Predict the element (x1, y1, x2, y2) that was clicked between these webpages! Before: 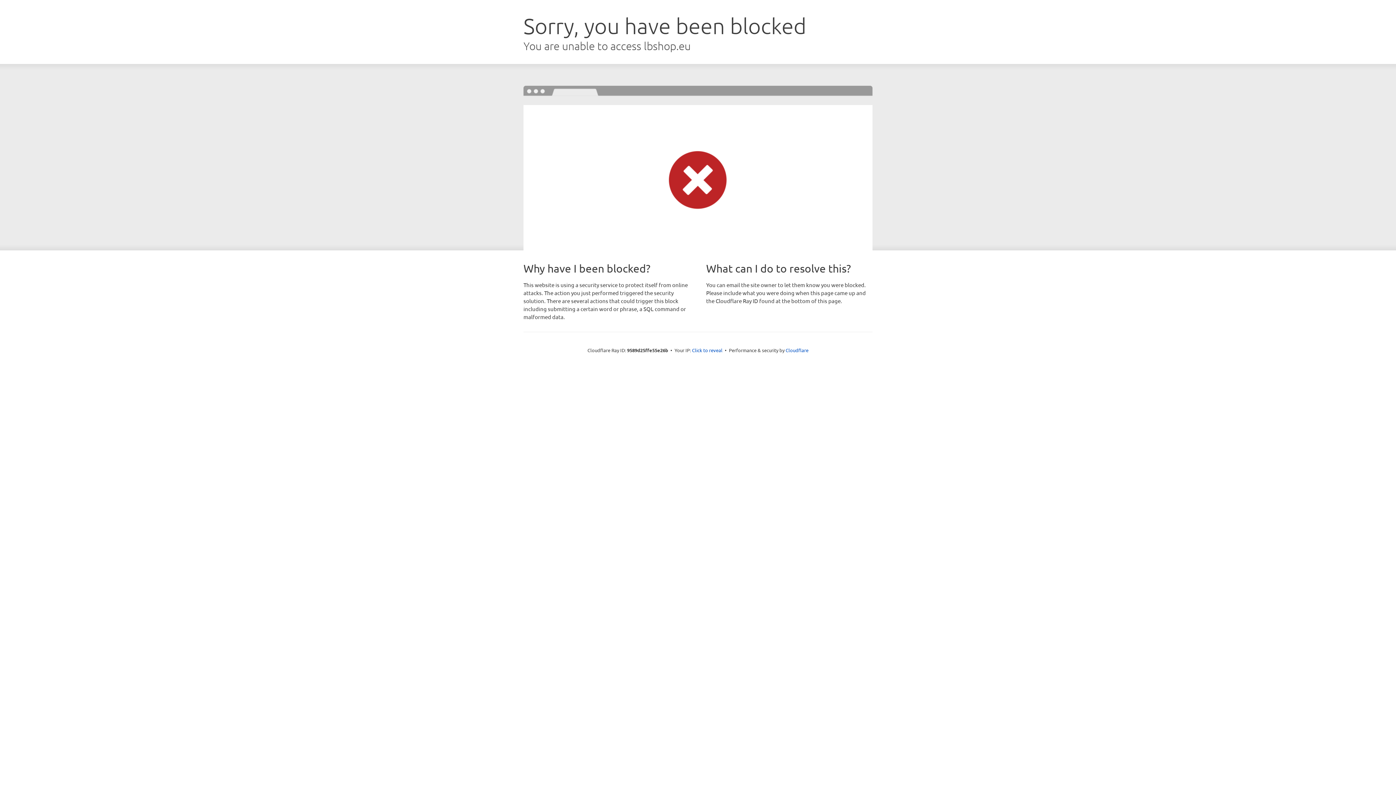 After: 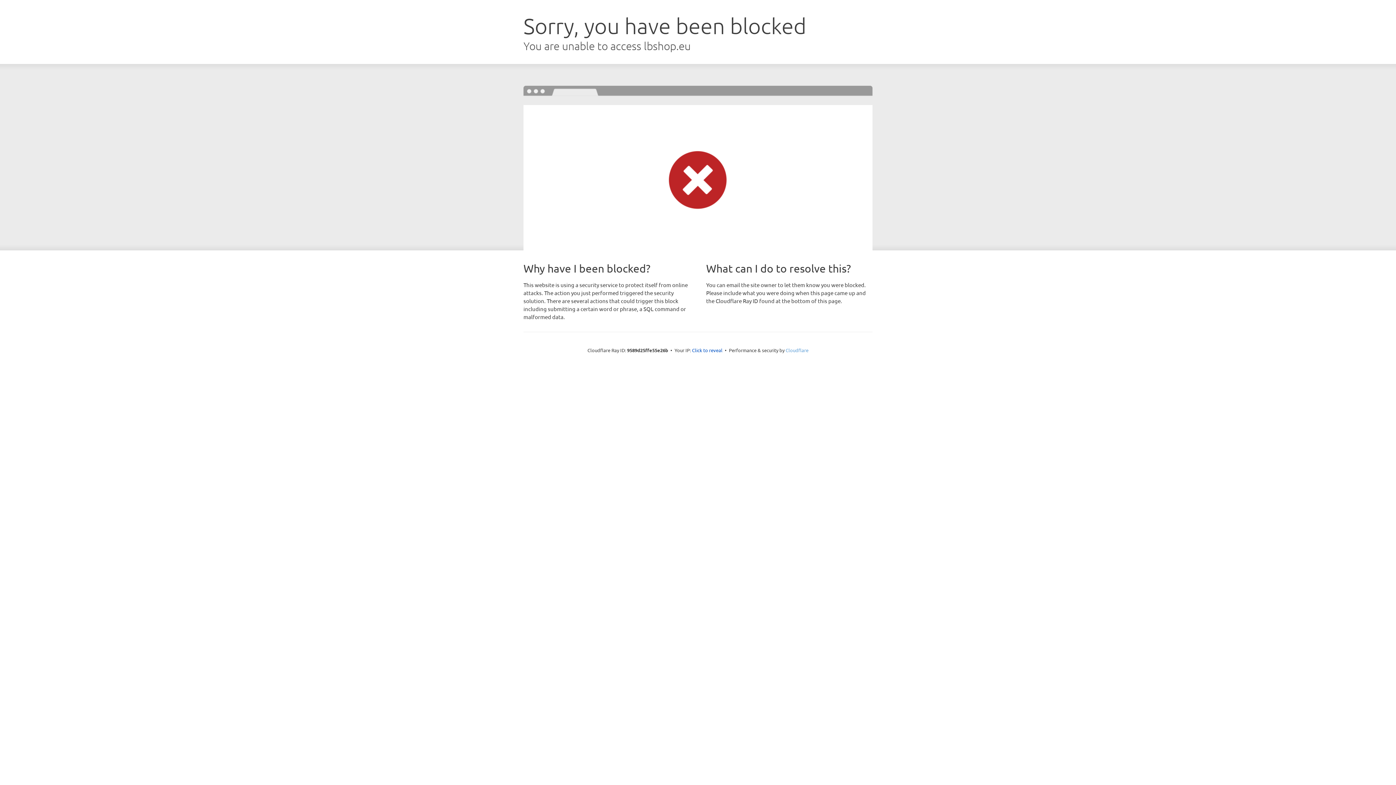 Action: label: Cloudflare bbox: (785, 347, 808, 353)